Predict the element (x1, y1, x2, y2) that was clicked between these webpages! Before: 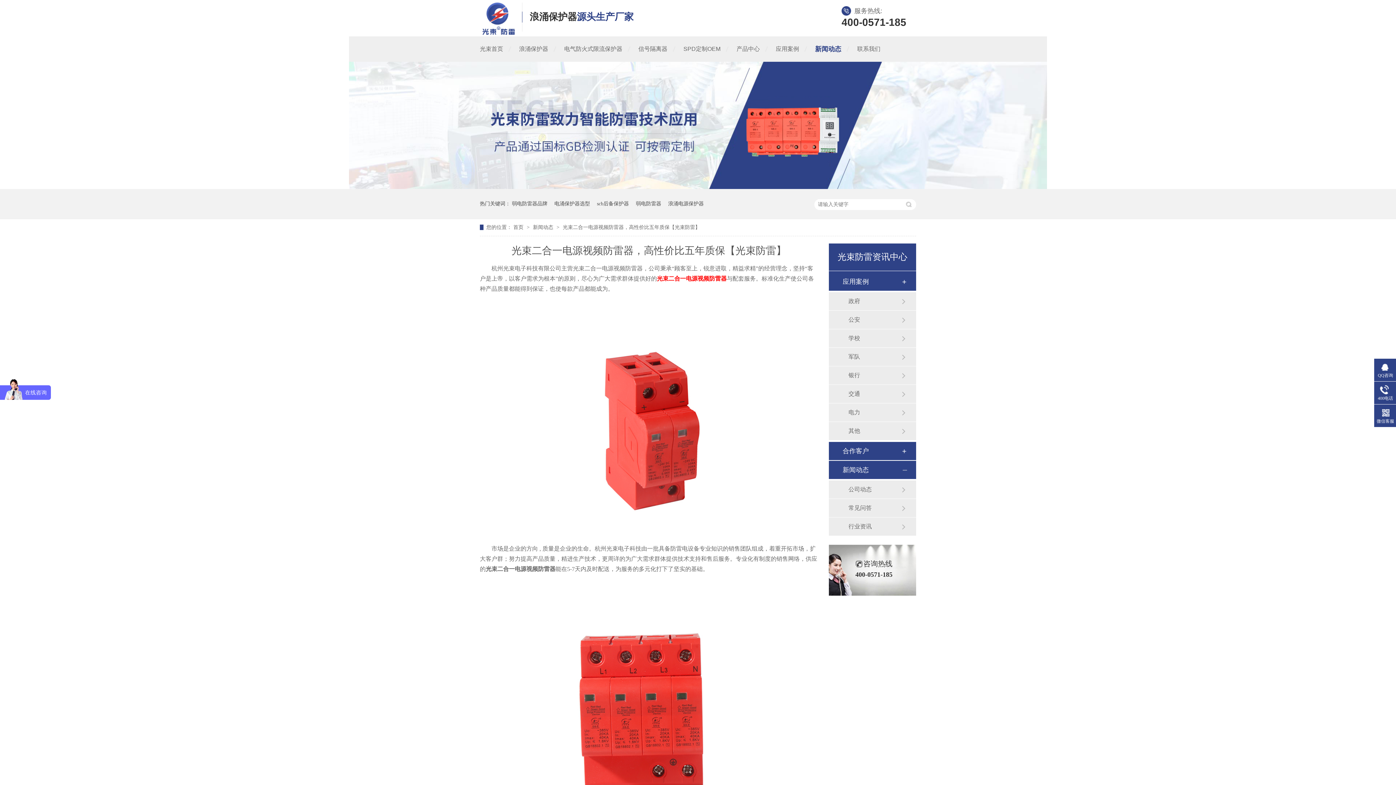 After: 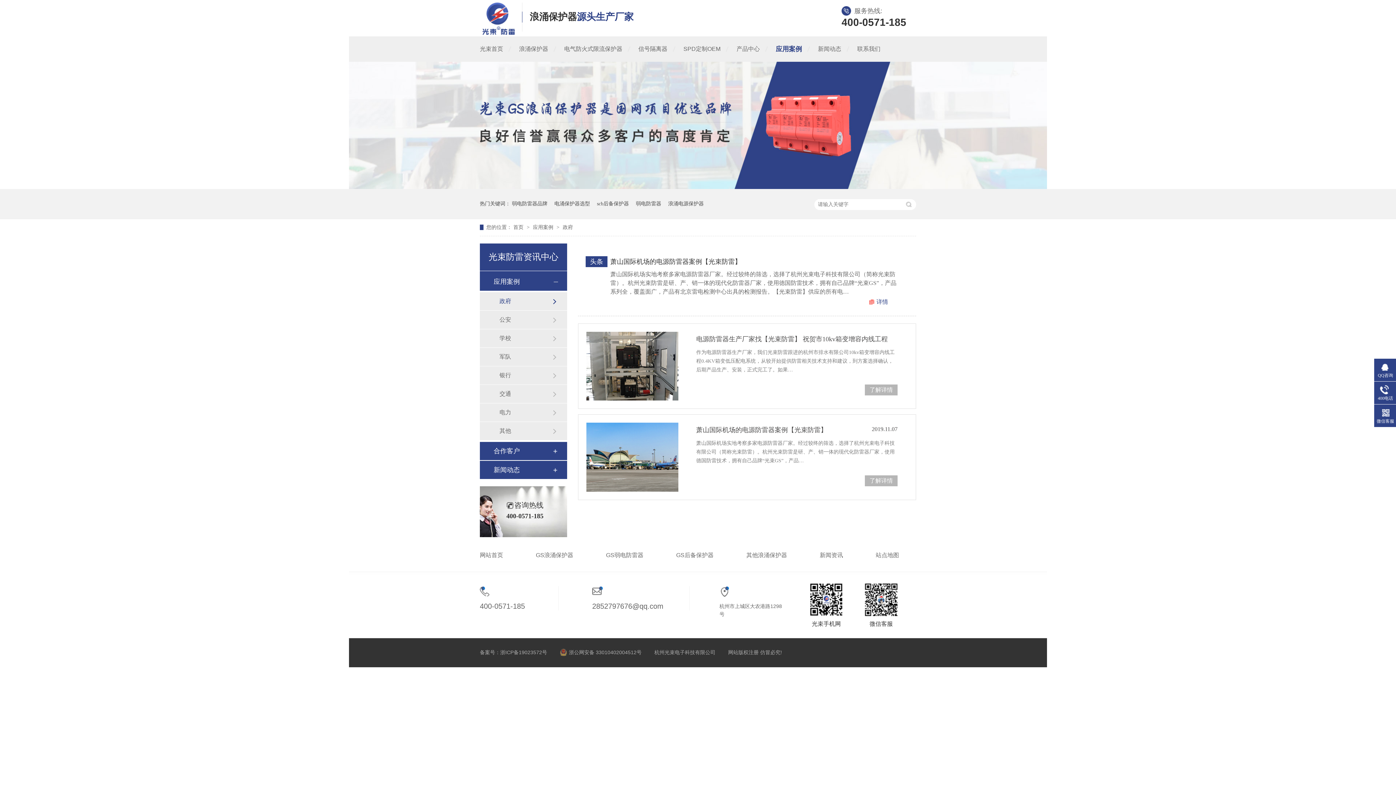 Action: label: 政府 bbox: (848, 292, 901, 310)